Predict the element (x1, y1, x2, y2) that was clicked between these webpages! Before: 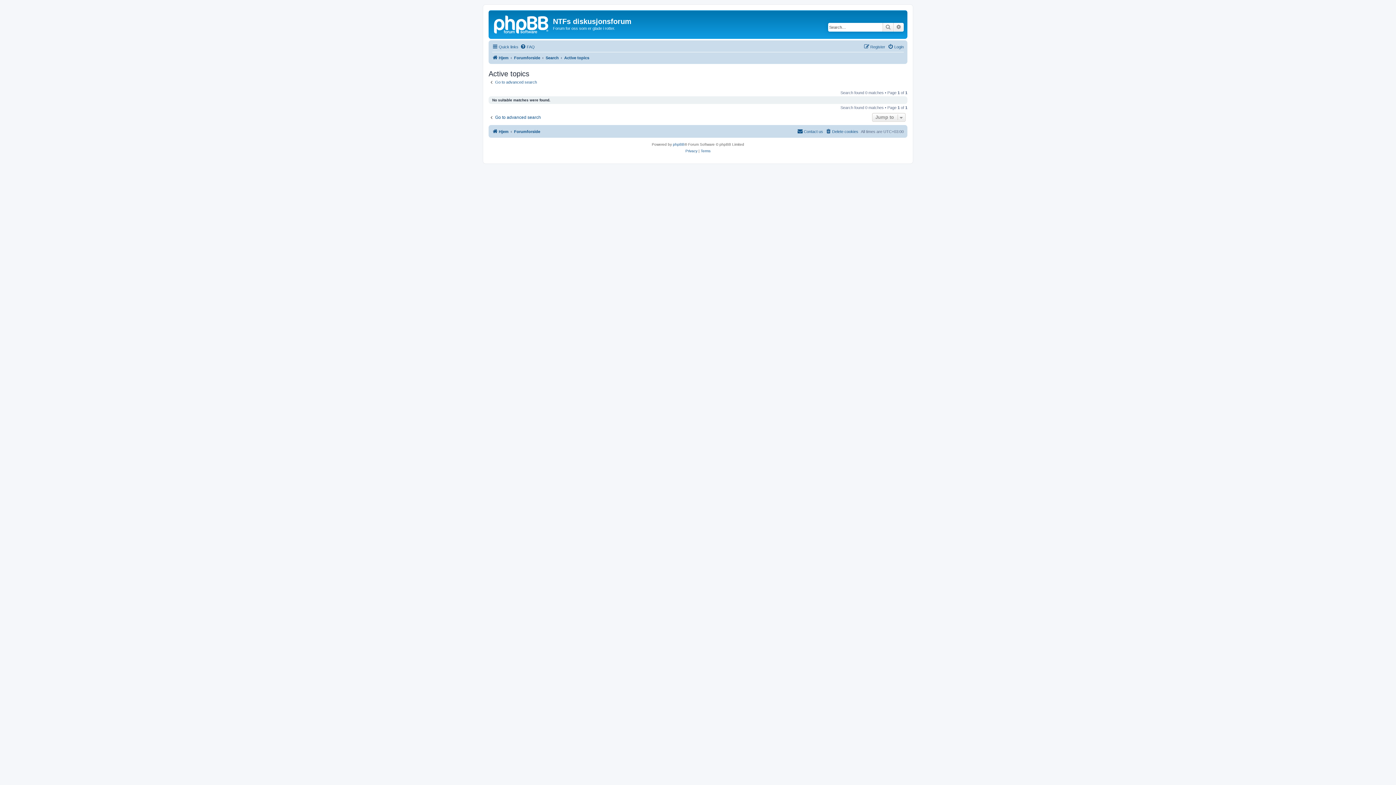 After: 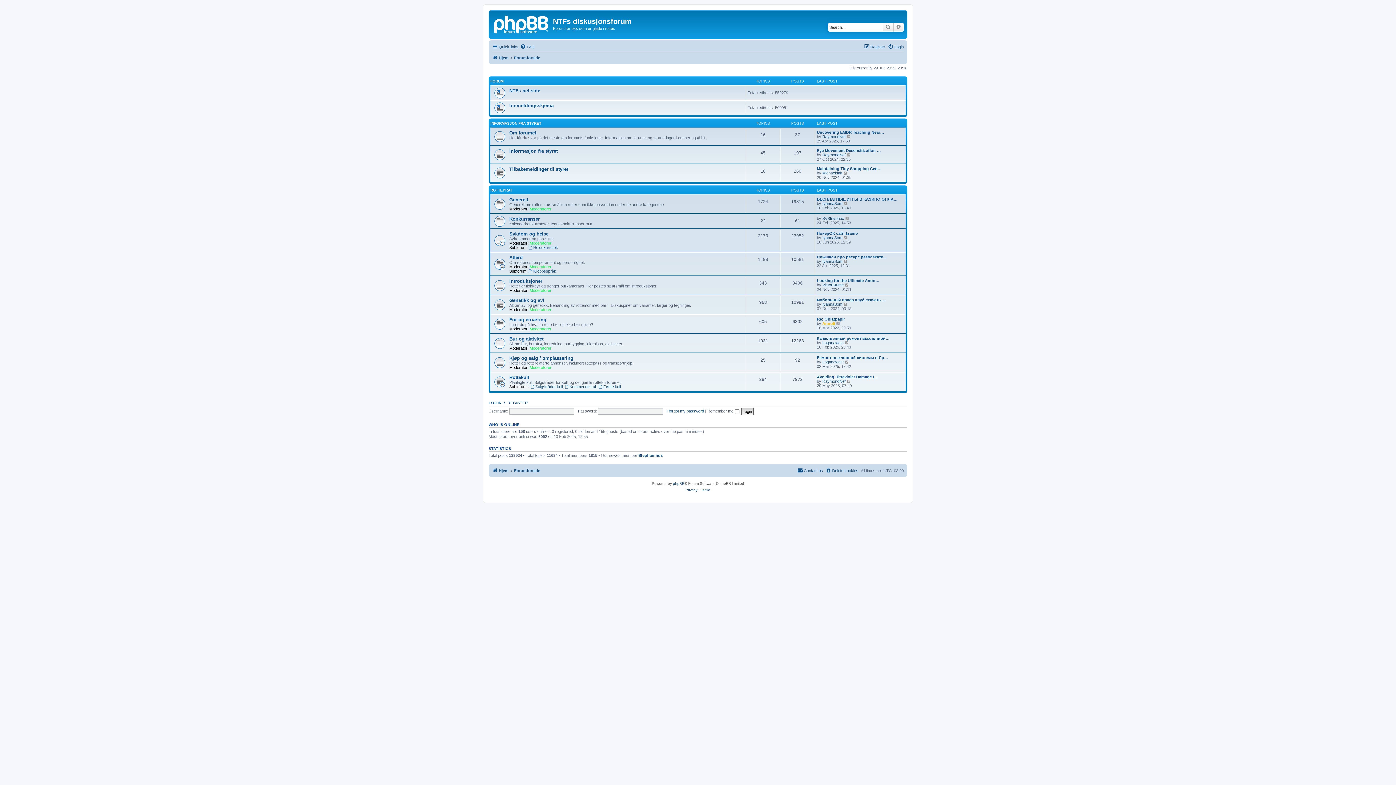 Action: label: Forumforside bbox: (514, 53, 540, 62)